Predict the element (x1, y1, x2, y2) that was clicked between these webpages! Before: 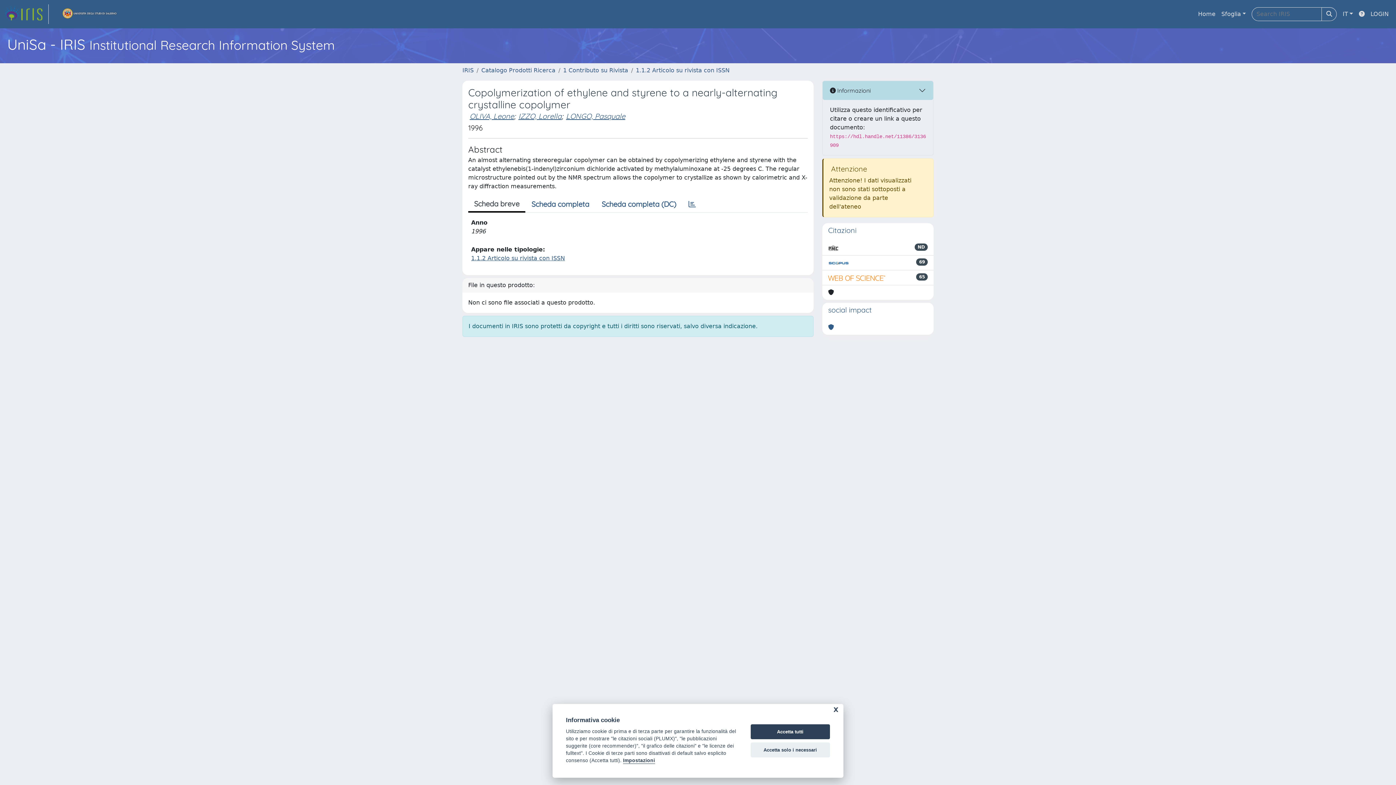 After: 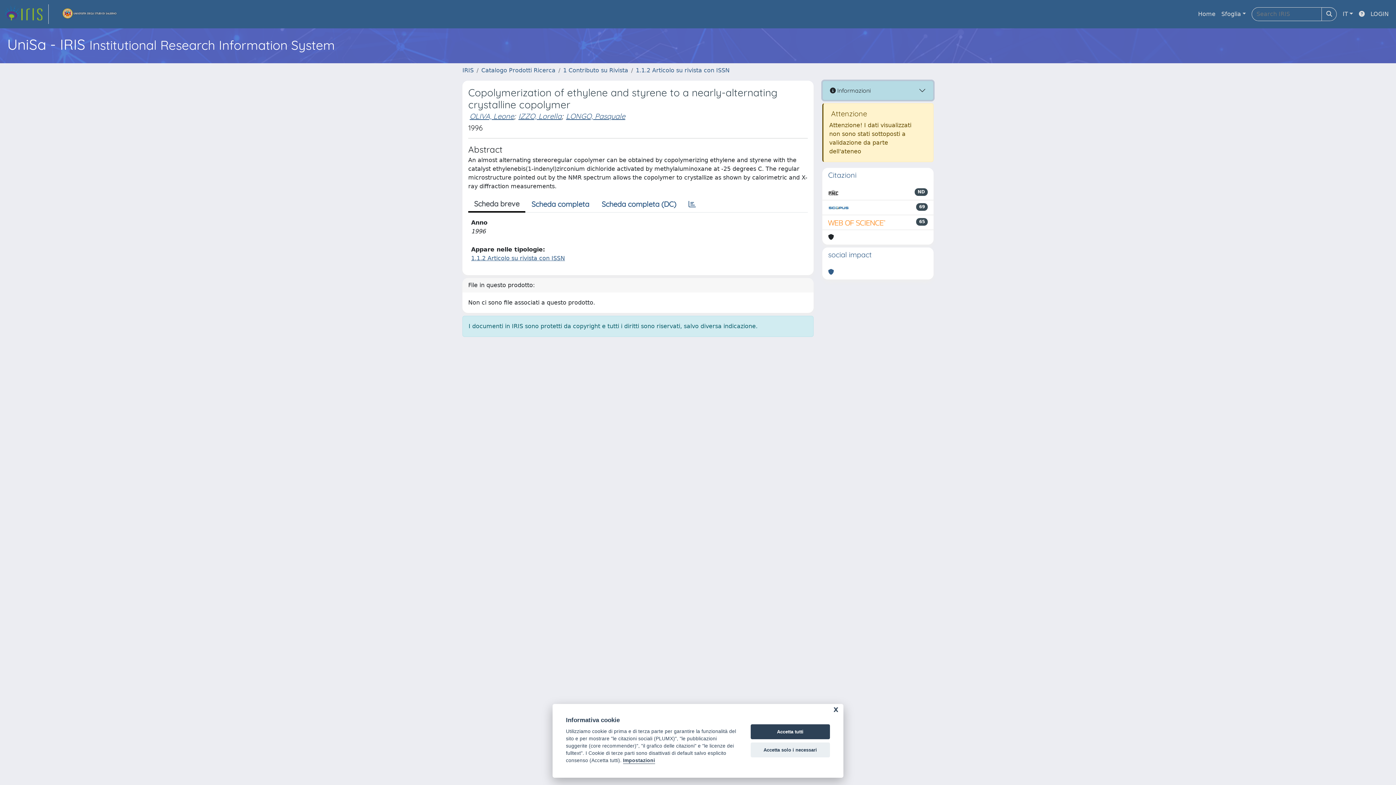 Action: label:  Informazioni bbox: (822, 81, 933, 100)